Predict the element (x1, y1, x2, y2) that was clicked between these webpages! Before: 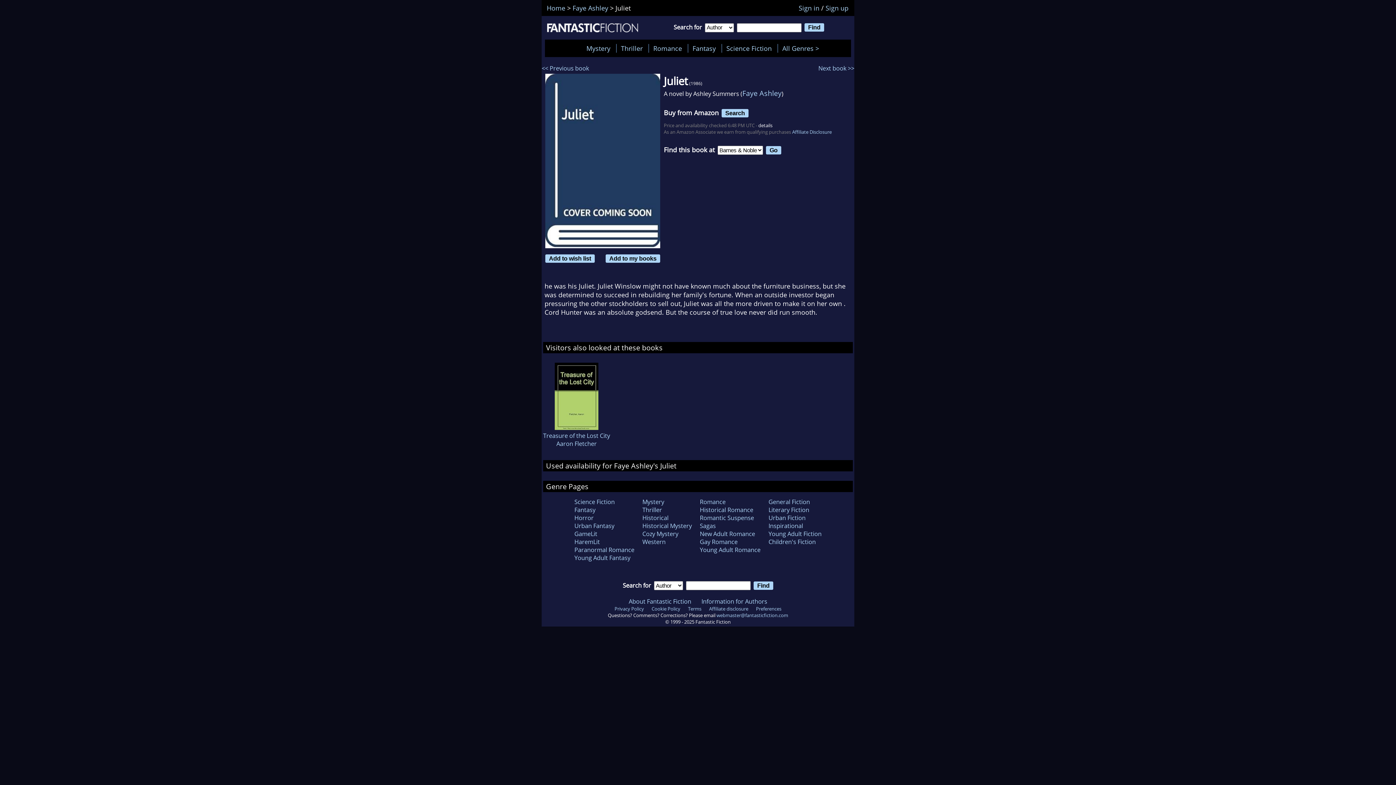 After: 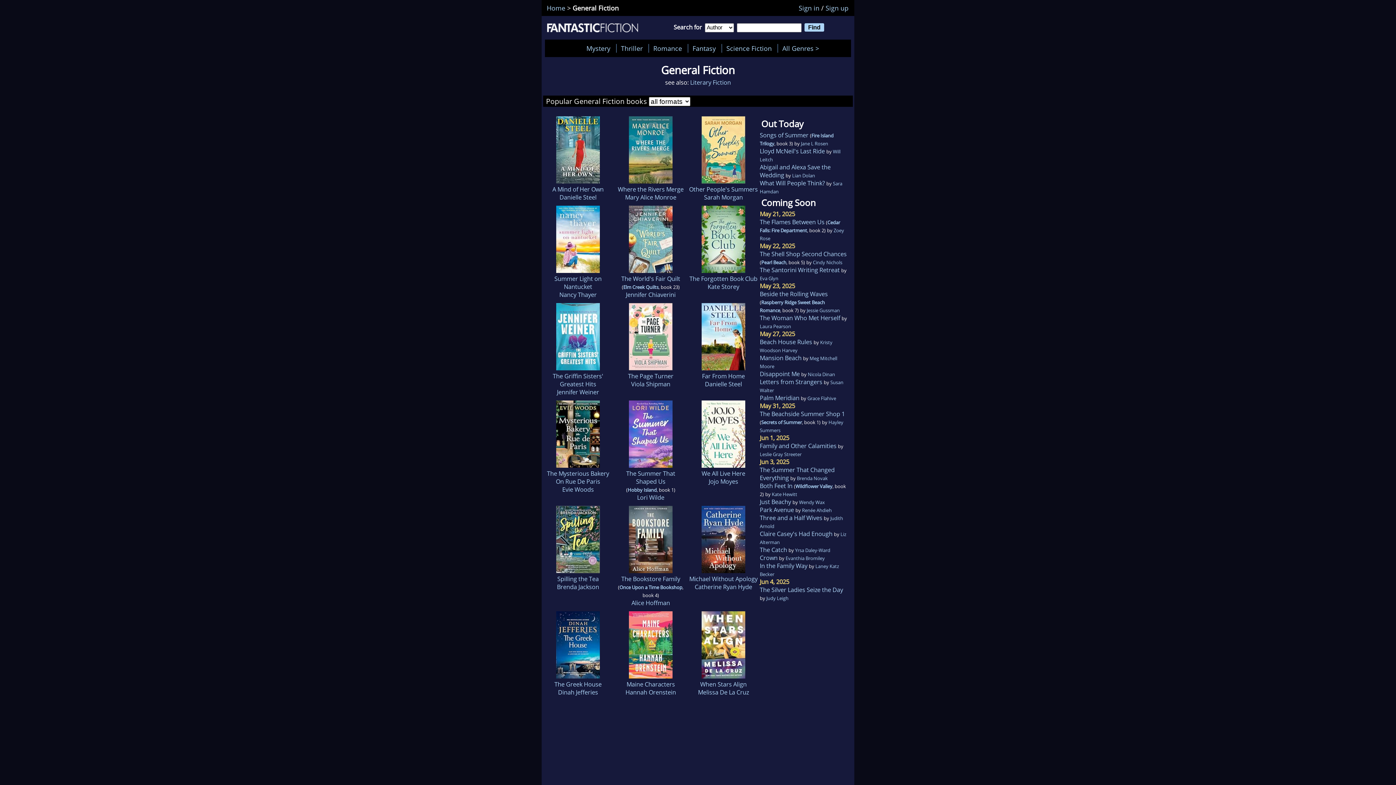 Action: label: General Fiction bbox: (768, 498, 810, 506)